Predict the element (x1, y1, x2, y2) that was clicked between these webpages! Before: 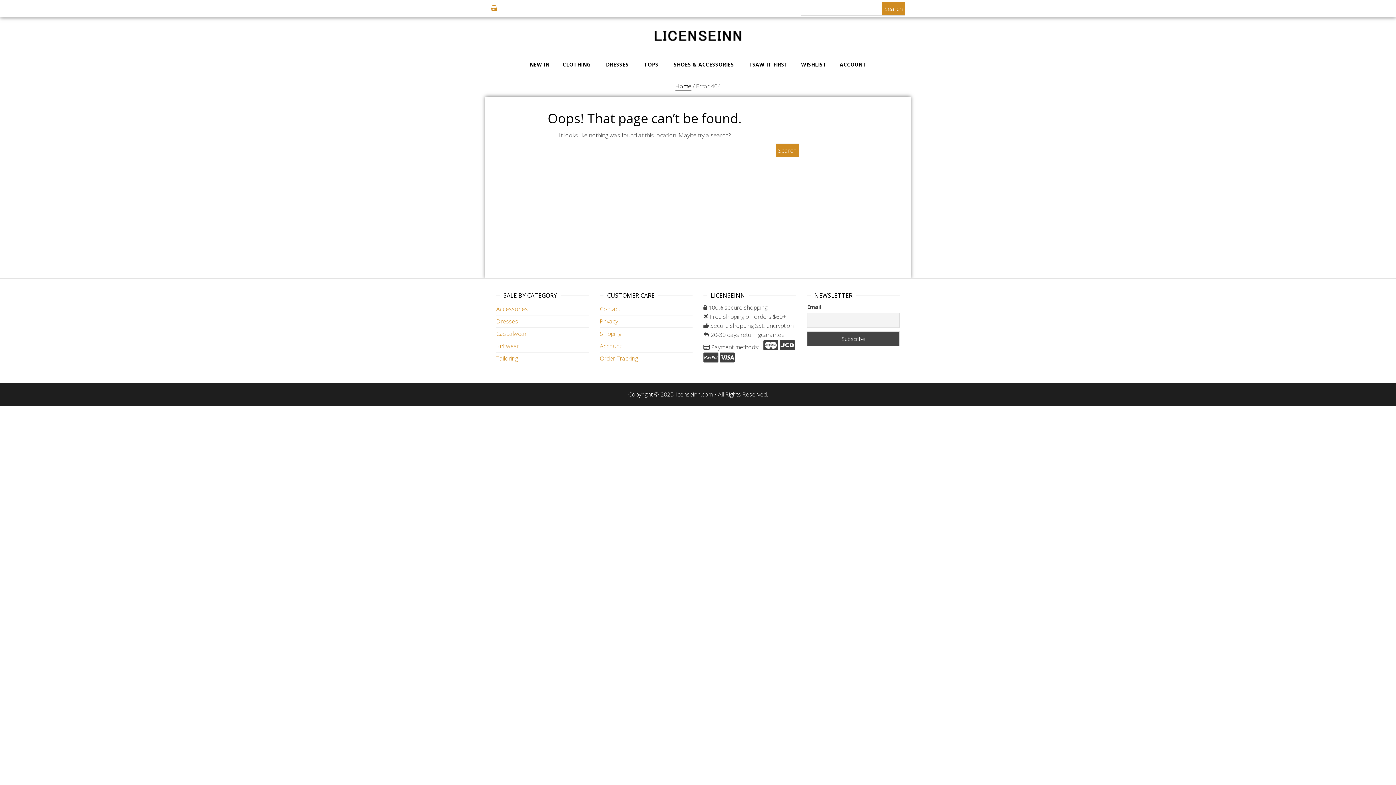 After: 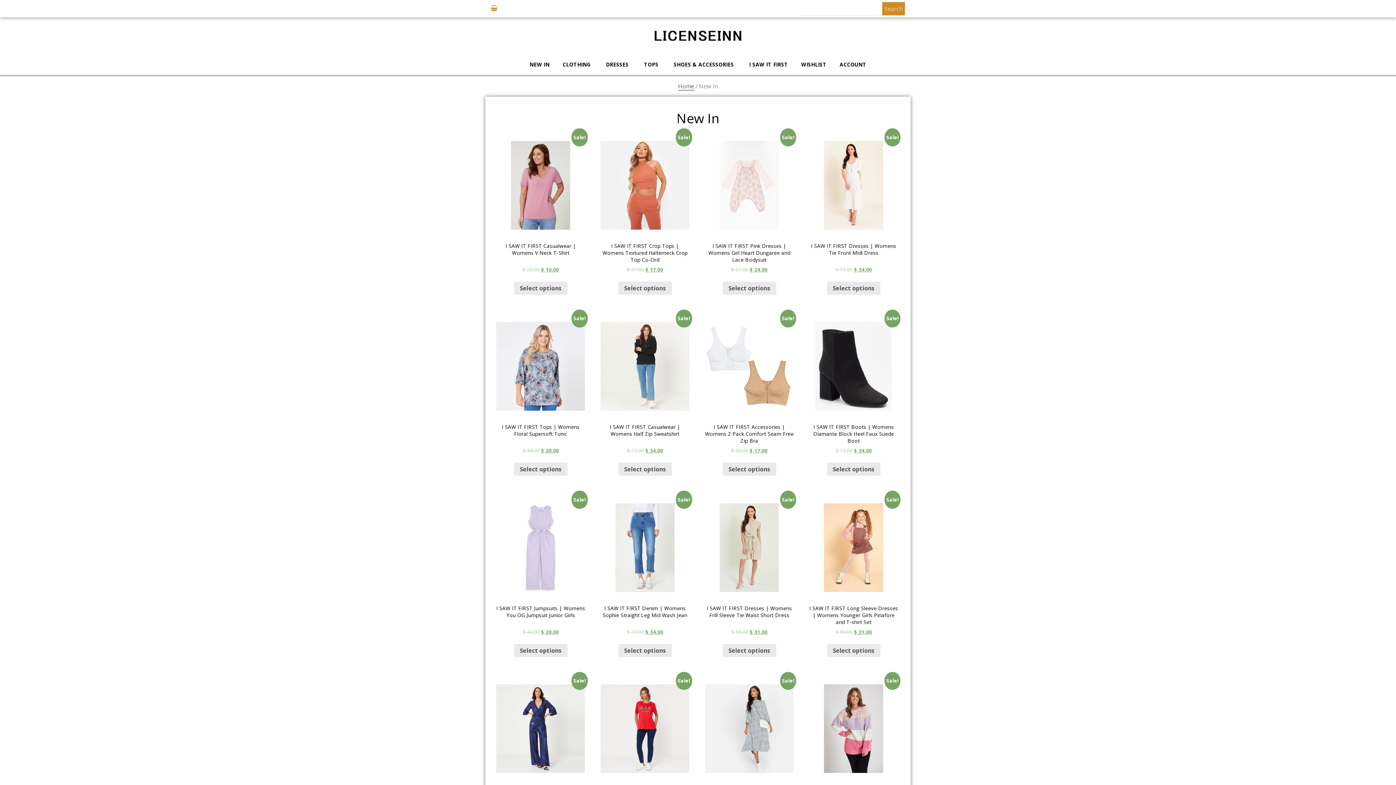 Action: bbox: (523, 53, 556, 75) label: NEW IN